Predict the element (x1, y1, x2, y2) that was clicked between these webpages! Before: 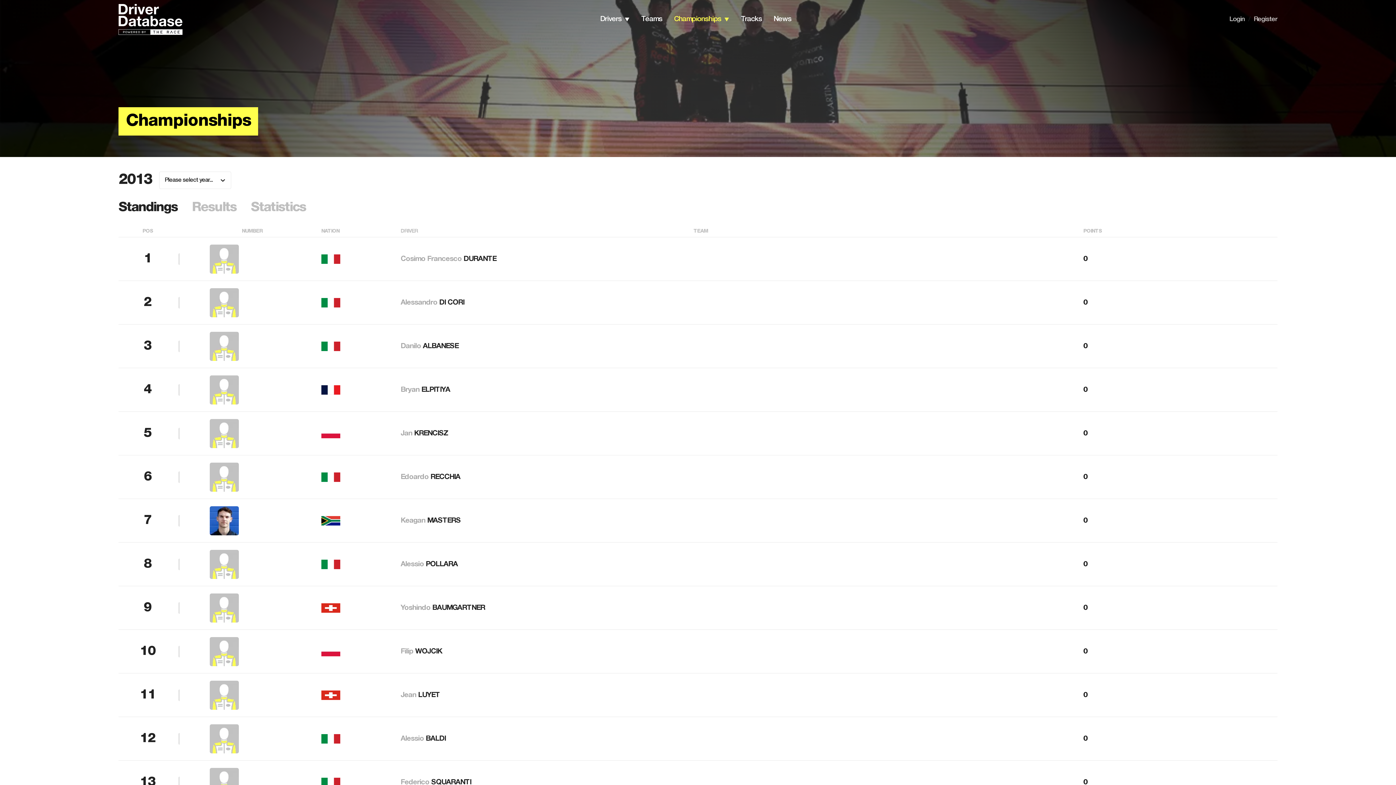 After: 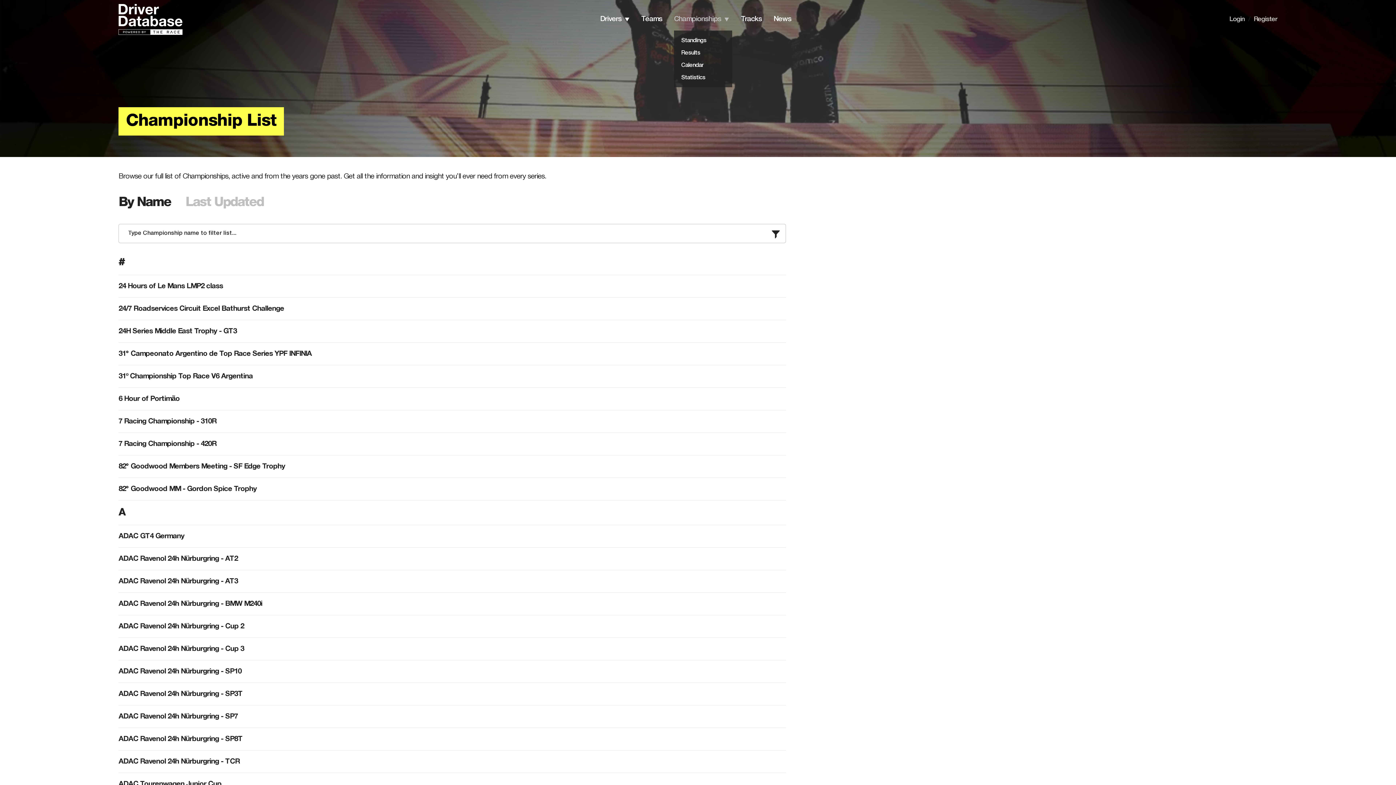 Action: label: Championships bbox: (674, 15, 721, 22)